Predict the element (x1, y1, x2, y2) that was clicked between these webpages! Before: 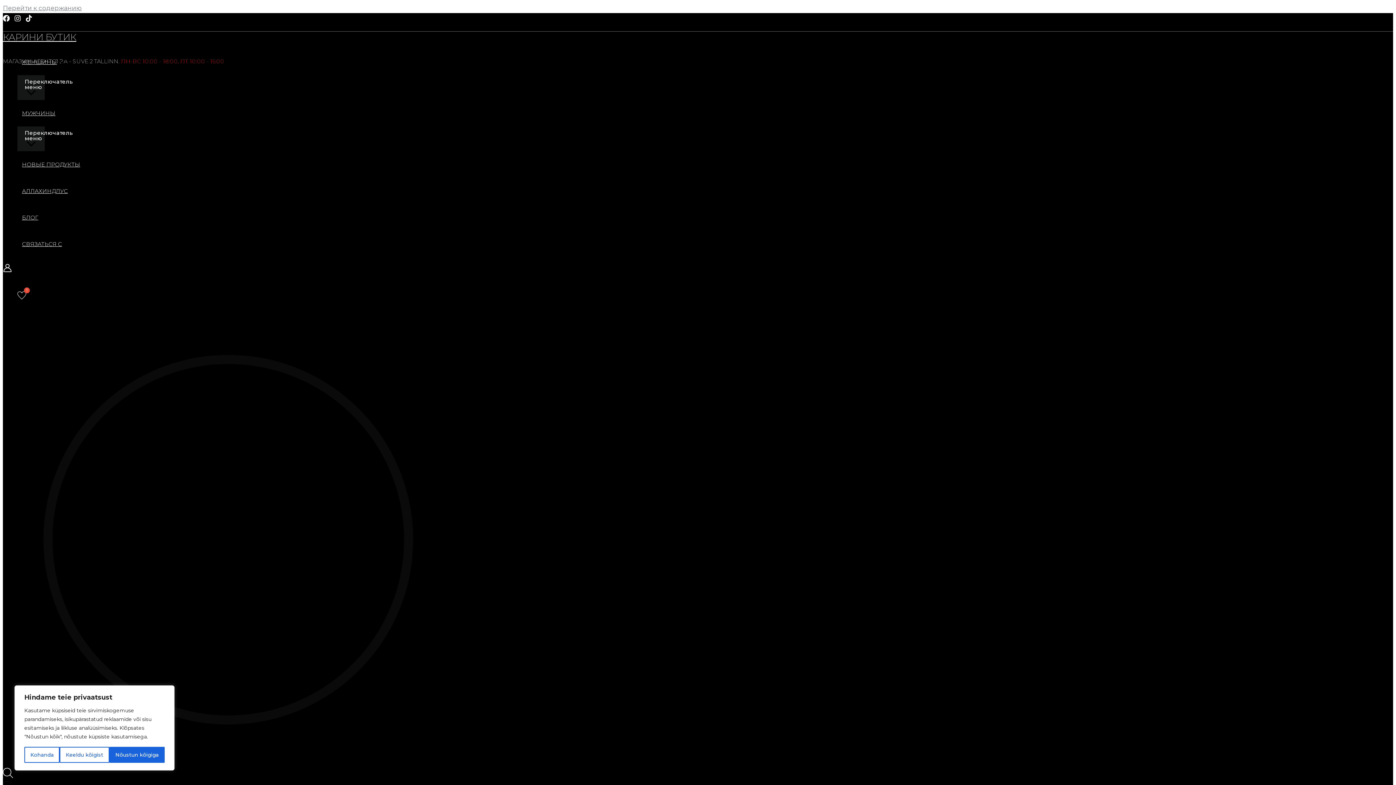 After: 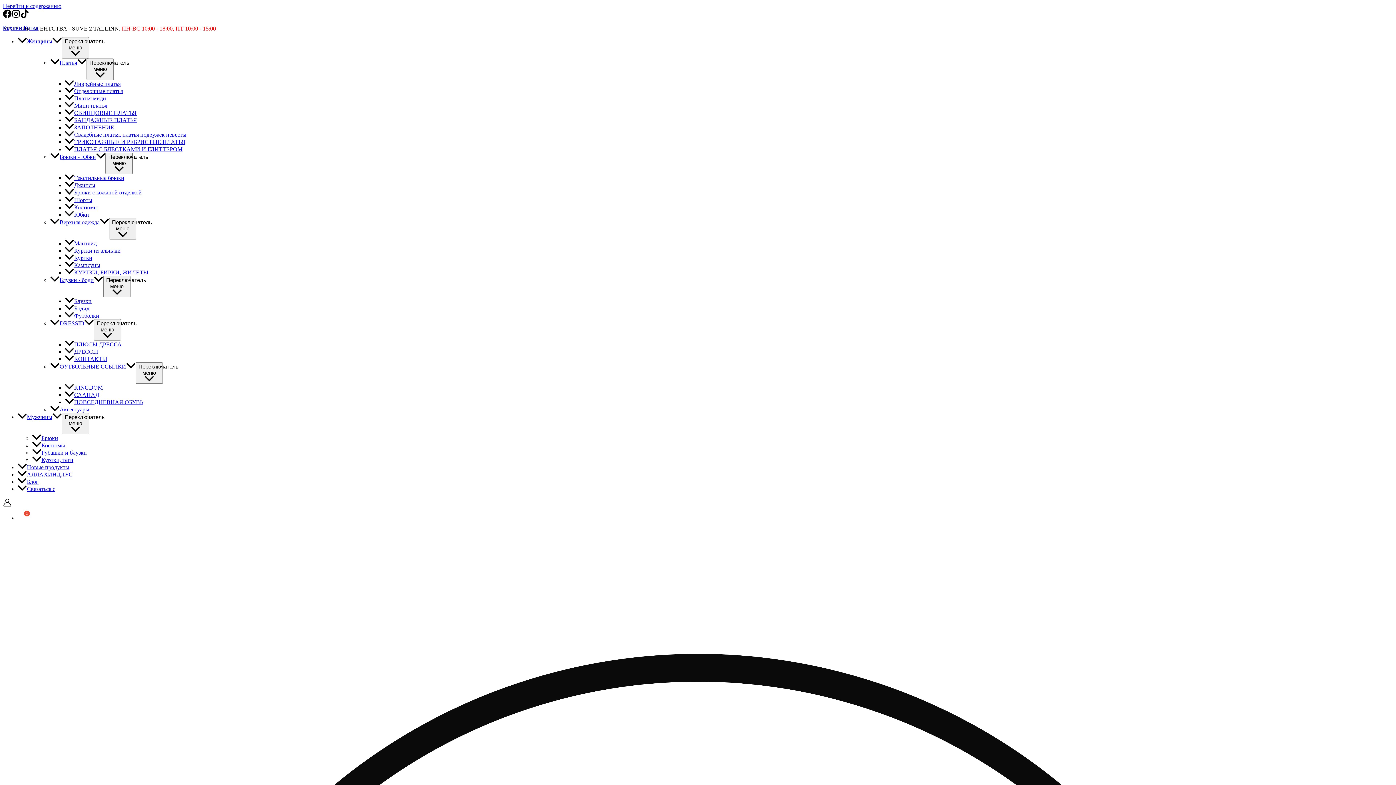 Action: label: КАРИНИ БУТИК bbox: (2, 31, 76, 42)